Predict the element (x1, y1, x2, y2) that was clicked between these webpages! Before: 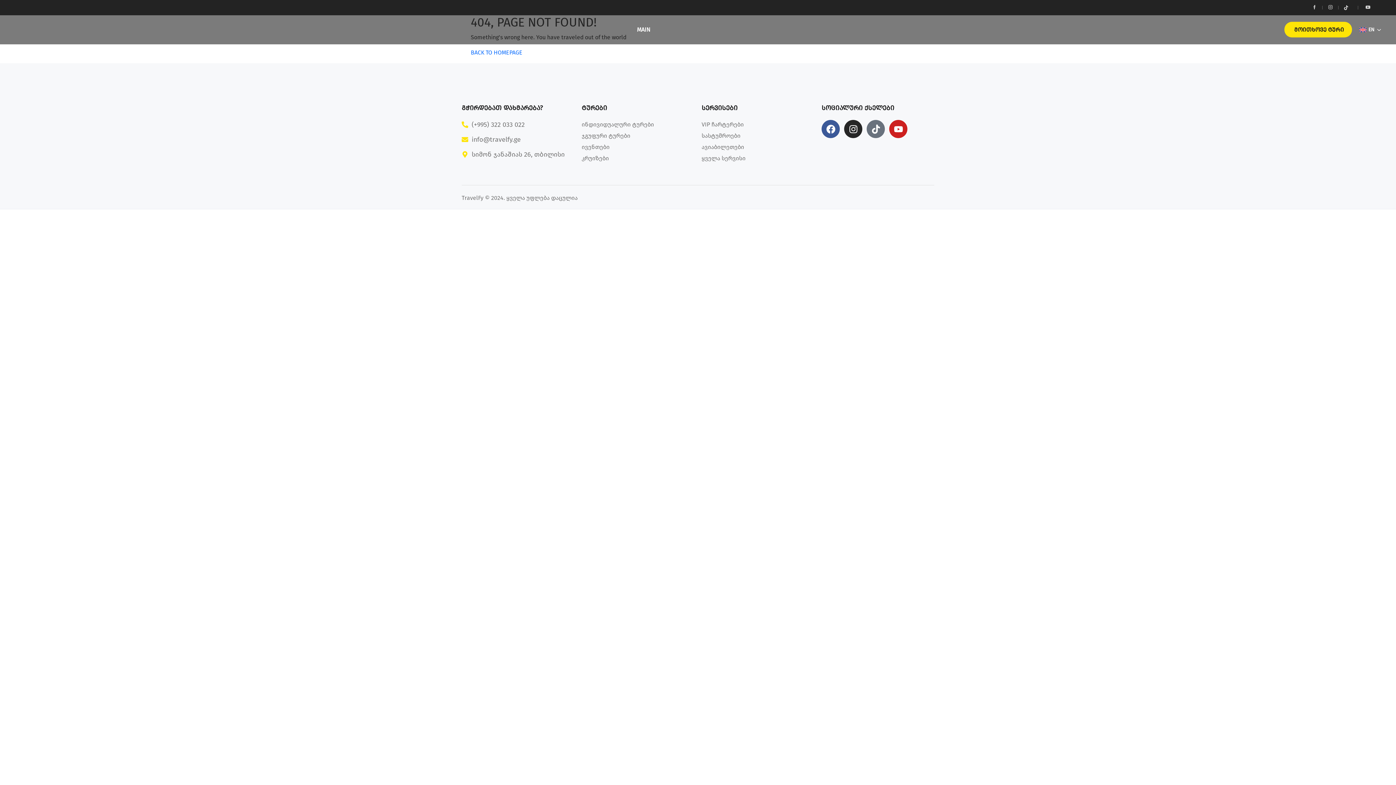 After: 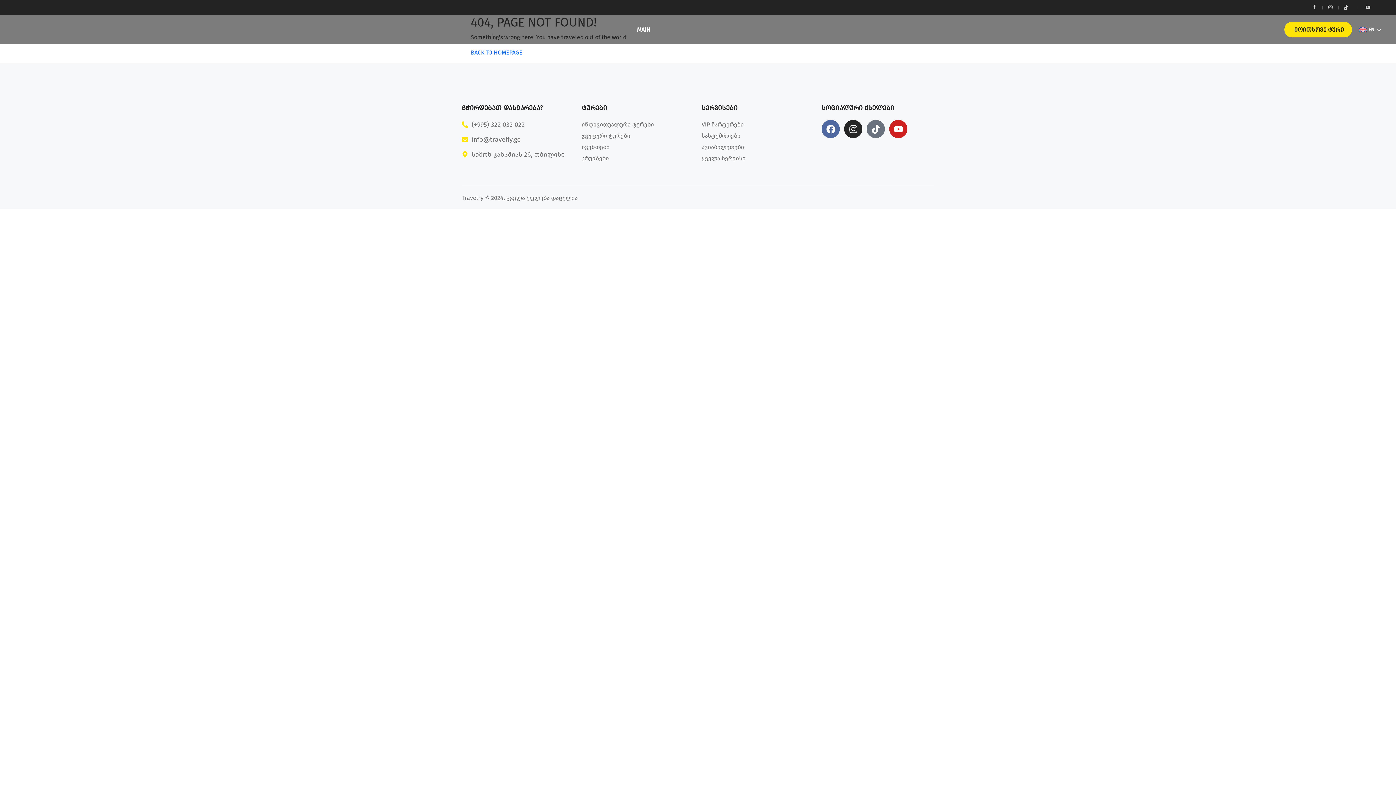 Action: label: Facebook bbox: (821, 120, 840, 138)